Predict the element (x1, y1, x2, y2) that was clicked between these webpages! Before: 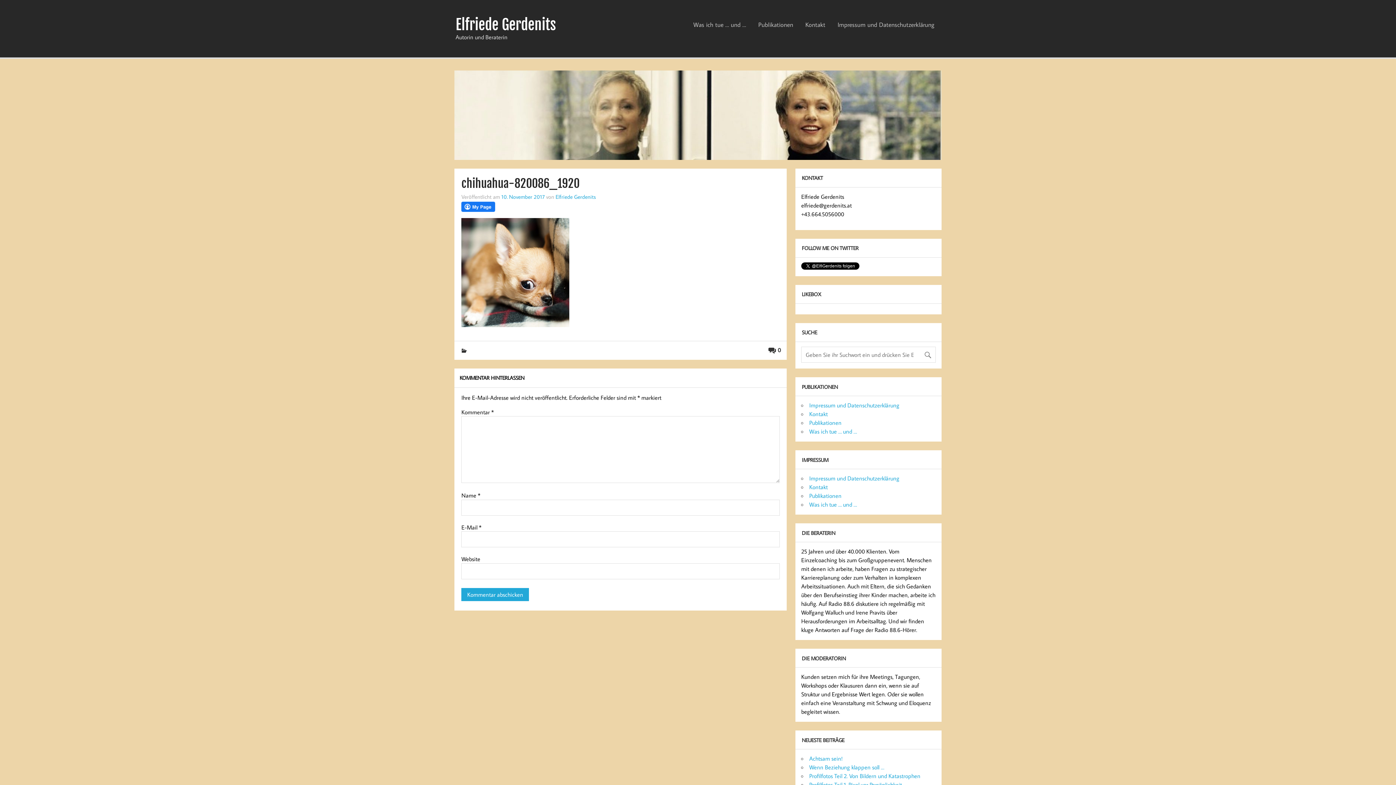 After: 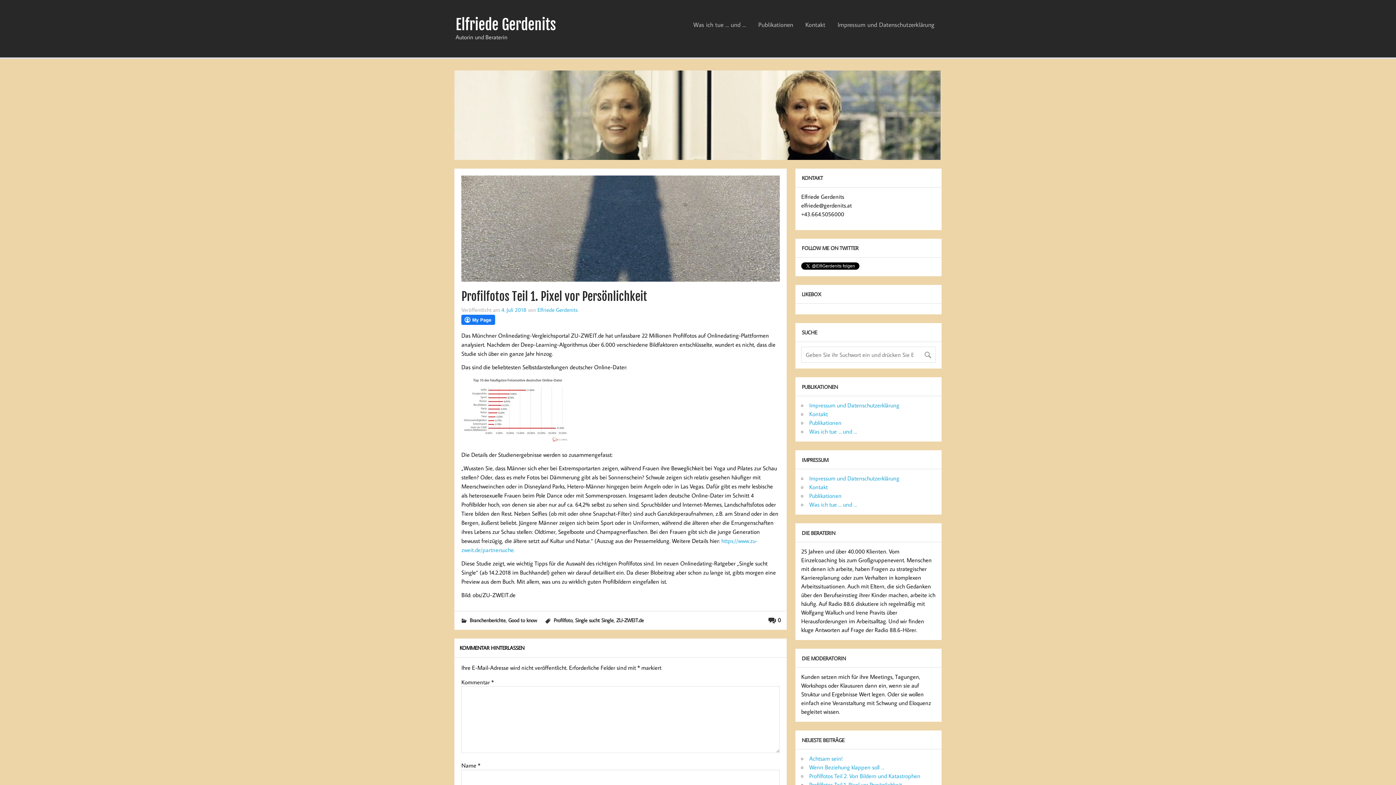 Action: bbox: (809, 781, 902, 788) label: Profilfotos Teil 1. Pixel vor Persönlichkeit